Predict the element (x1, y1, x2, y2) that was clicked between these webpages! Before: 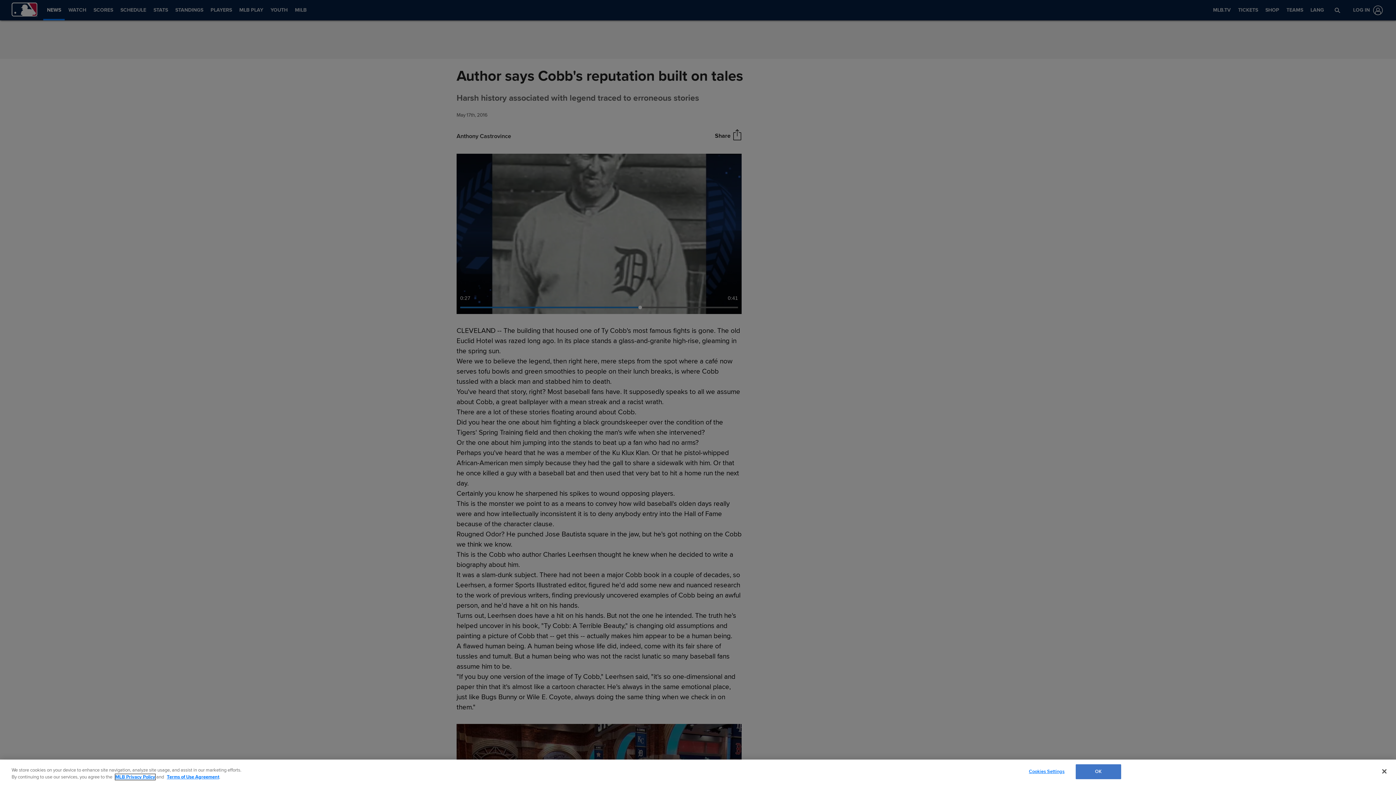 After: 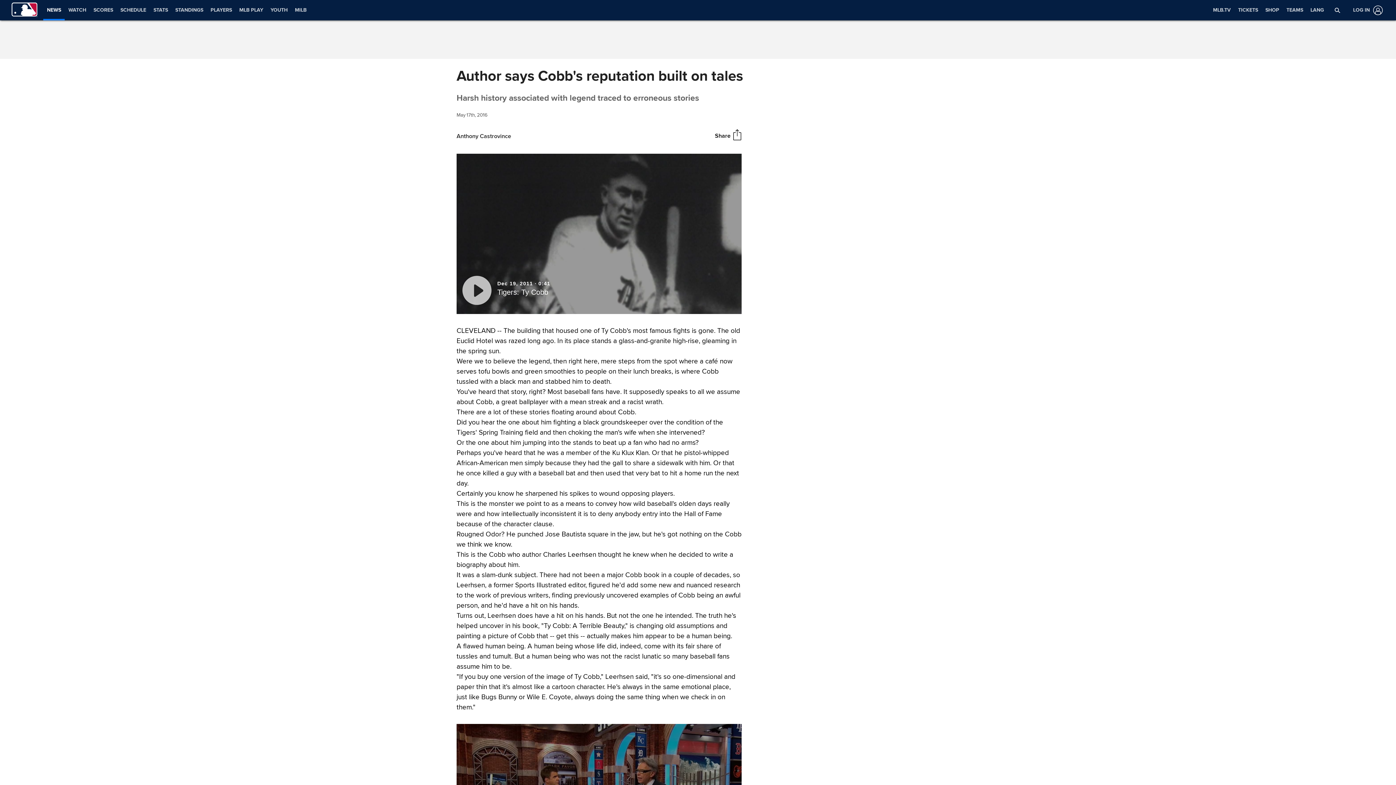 Action: bbox: (1376, 763, 1392, 779) label: Close